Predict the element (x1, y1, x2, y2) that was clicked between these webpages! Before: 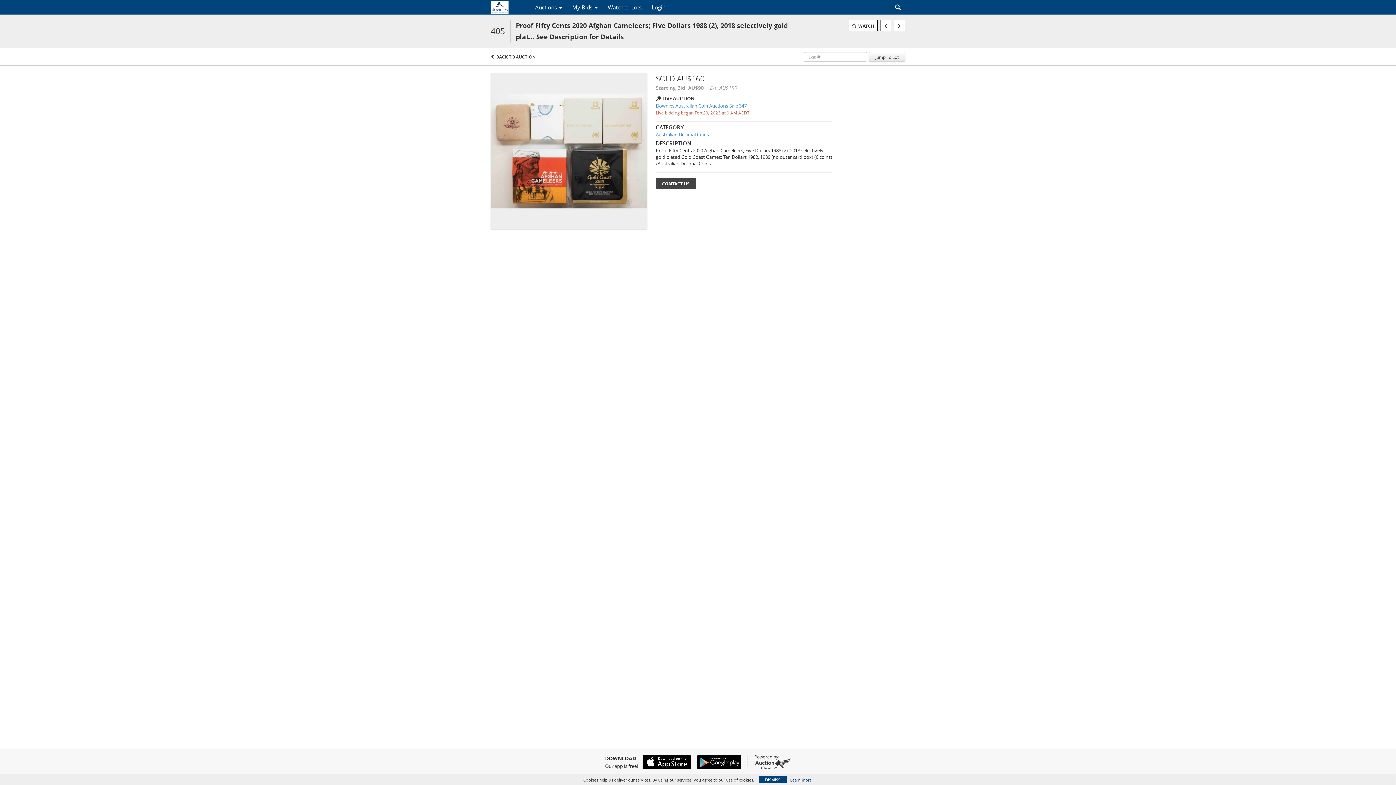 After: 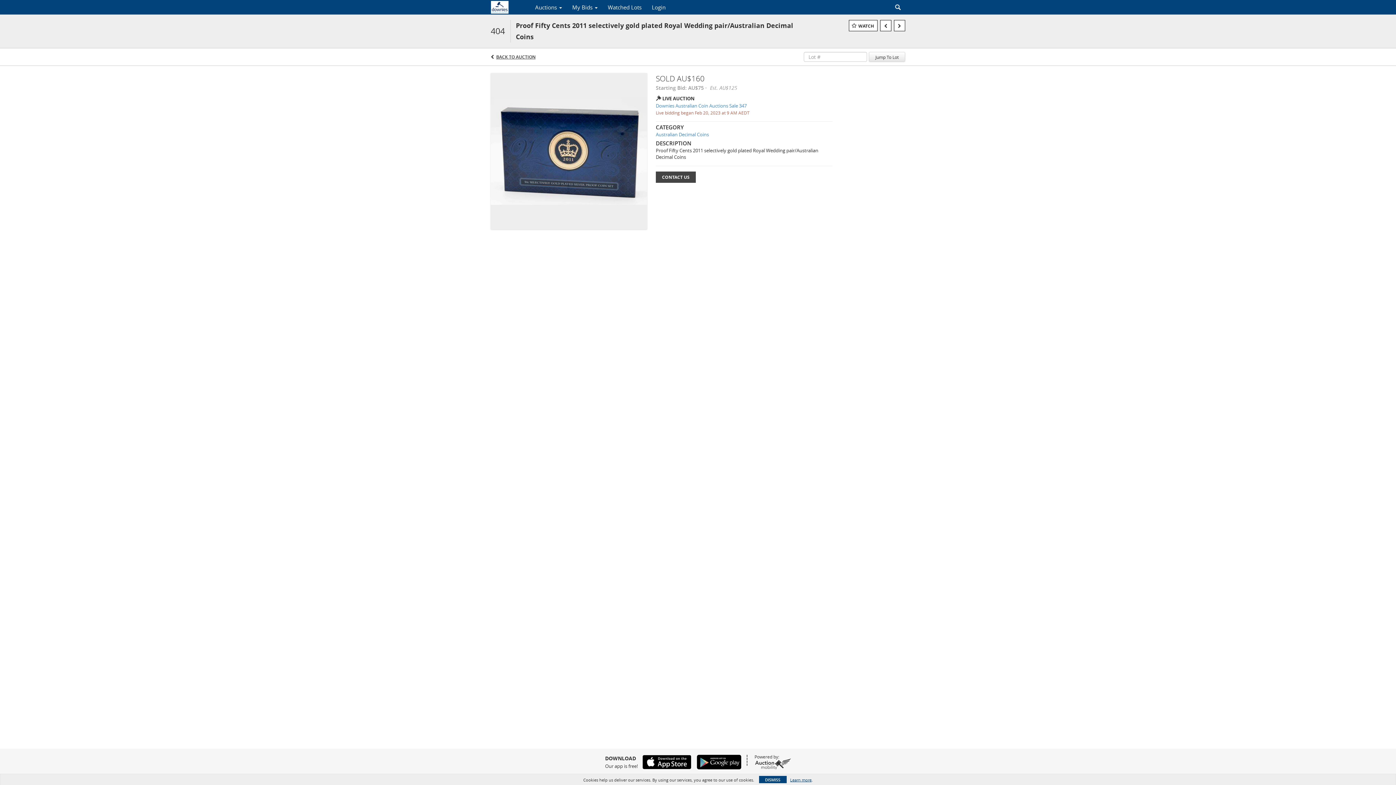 Action: bbox: (880, 20, 891, 31)